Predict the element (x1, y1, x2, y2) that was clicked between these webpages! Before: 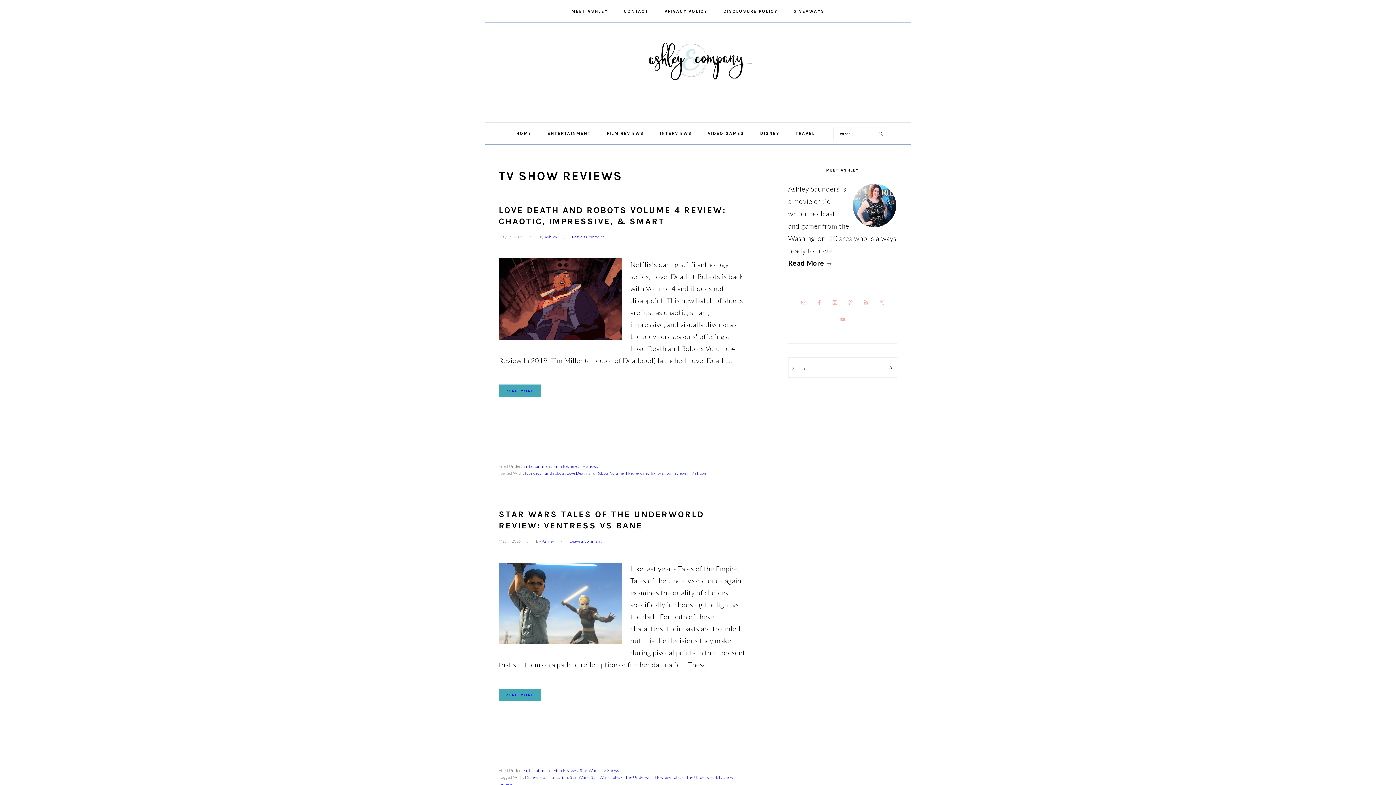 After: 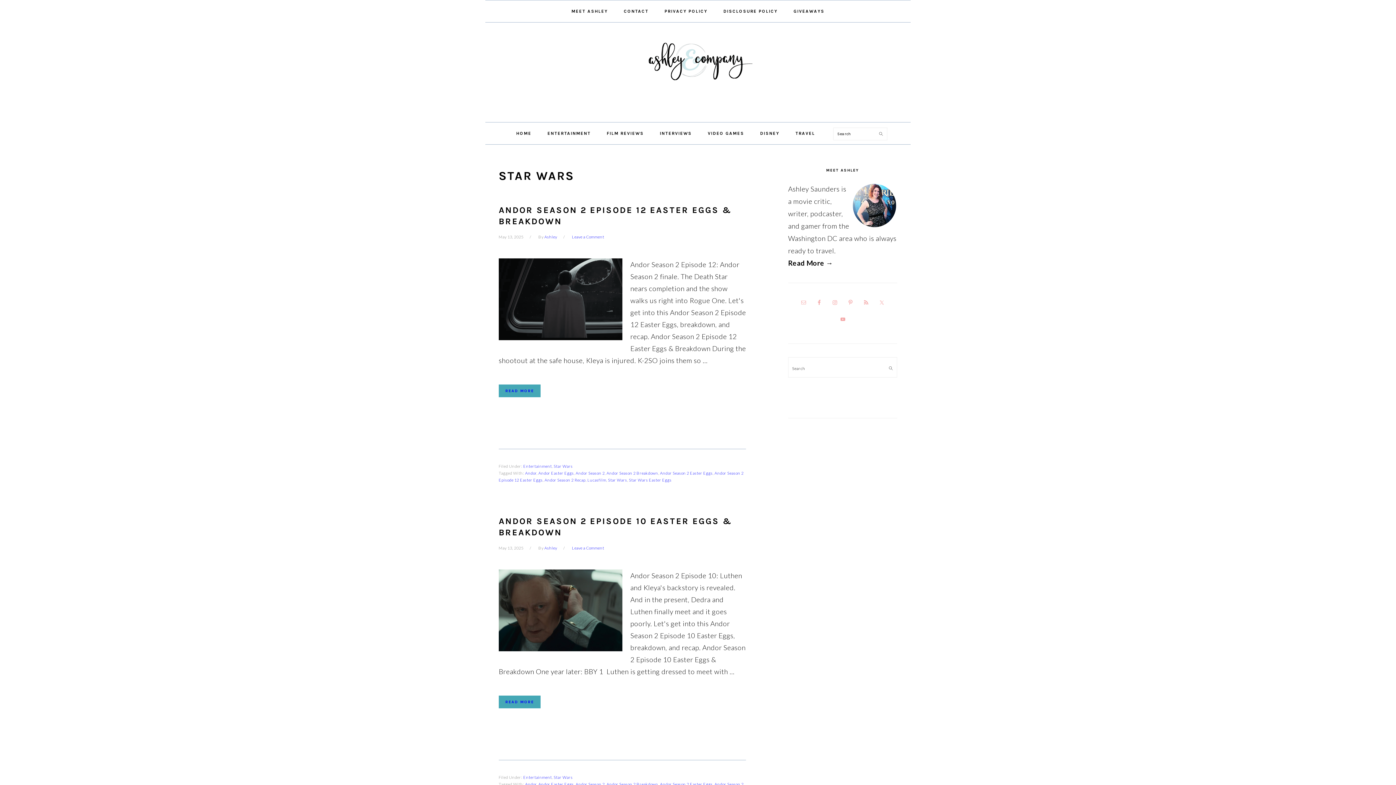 Action: label: Star Wars bbox: (570, 775, 589, 780)